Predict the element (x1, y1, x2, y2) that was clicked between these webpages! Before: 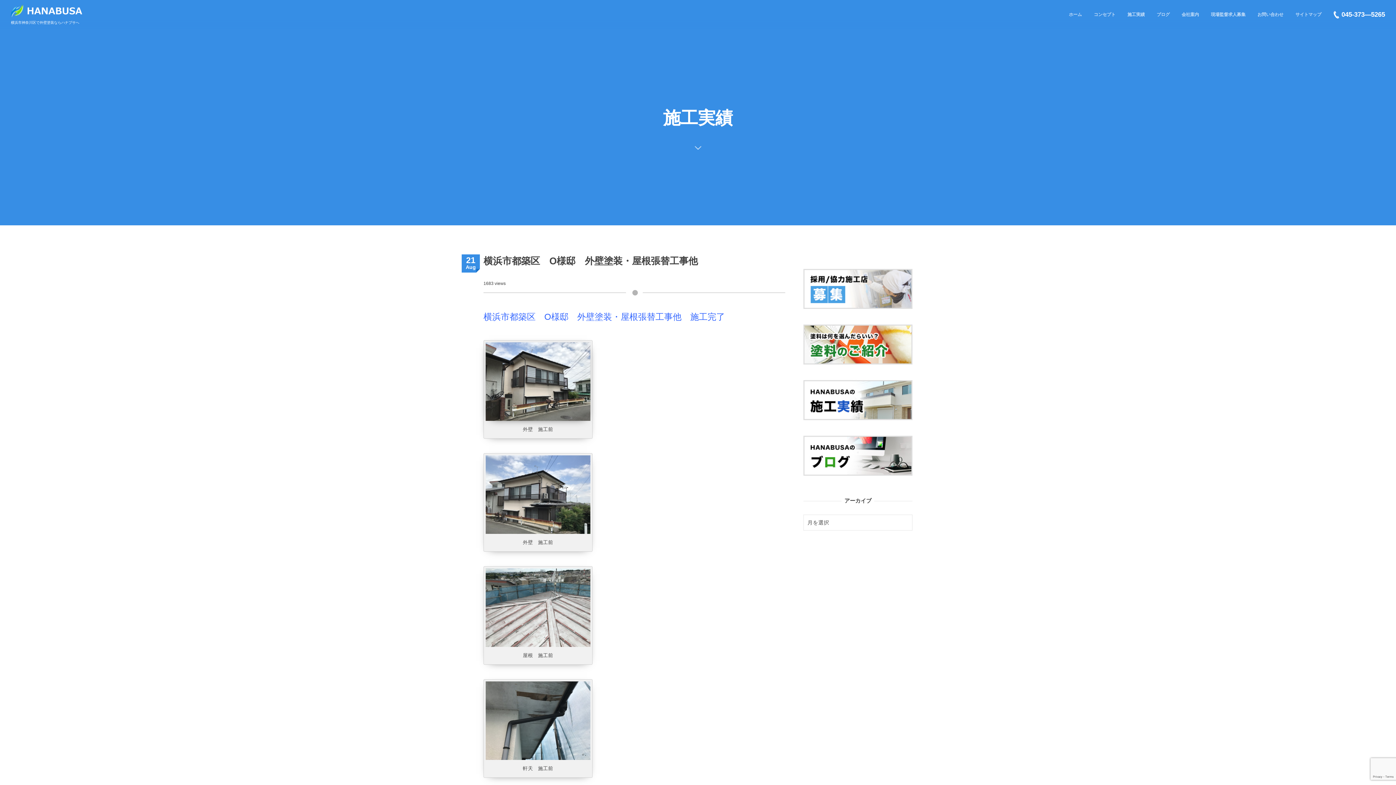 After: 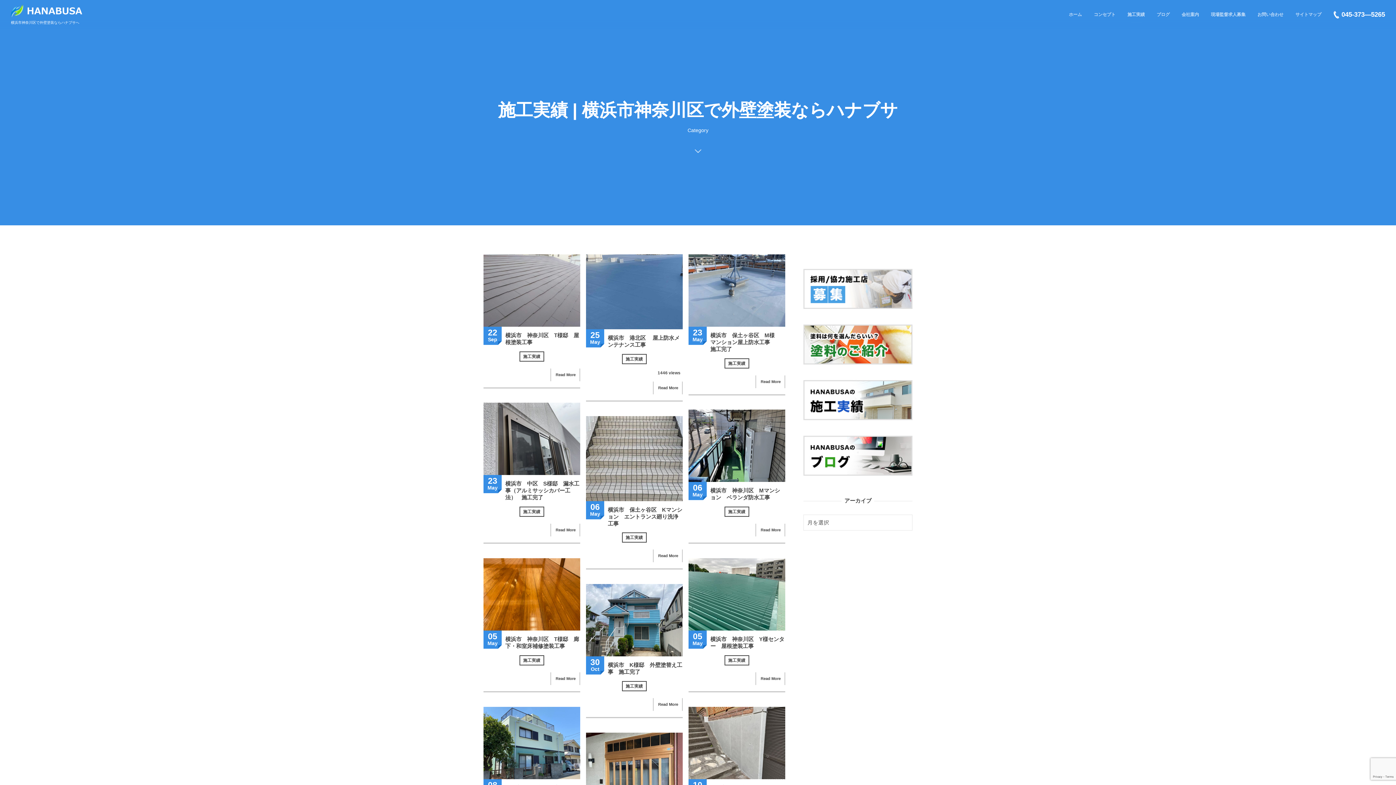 Action: label: 施工実績 bbox: (1122, 0, 1150, 29)